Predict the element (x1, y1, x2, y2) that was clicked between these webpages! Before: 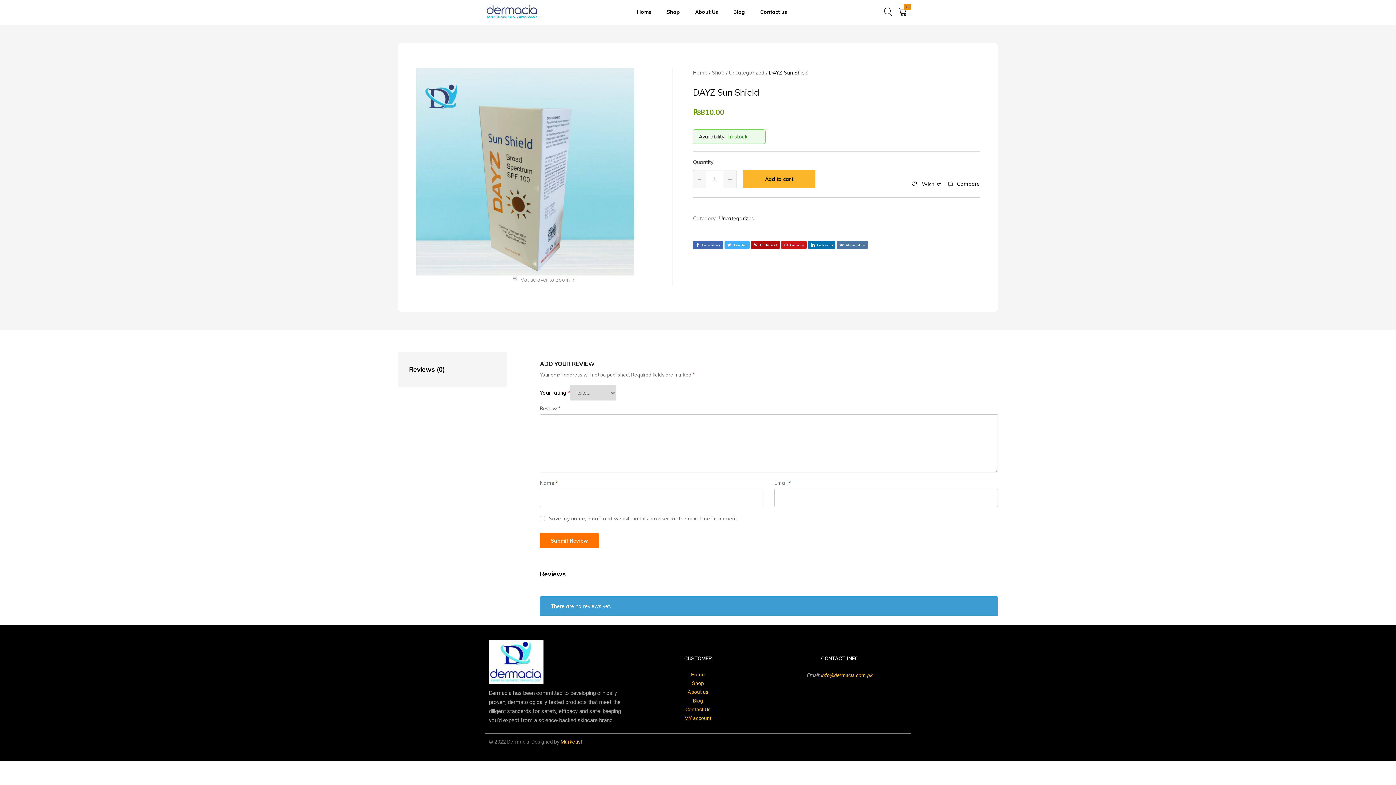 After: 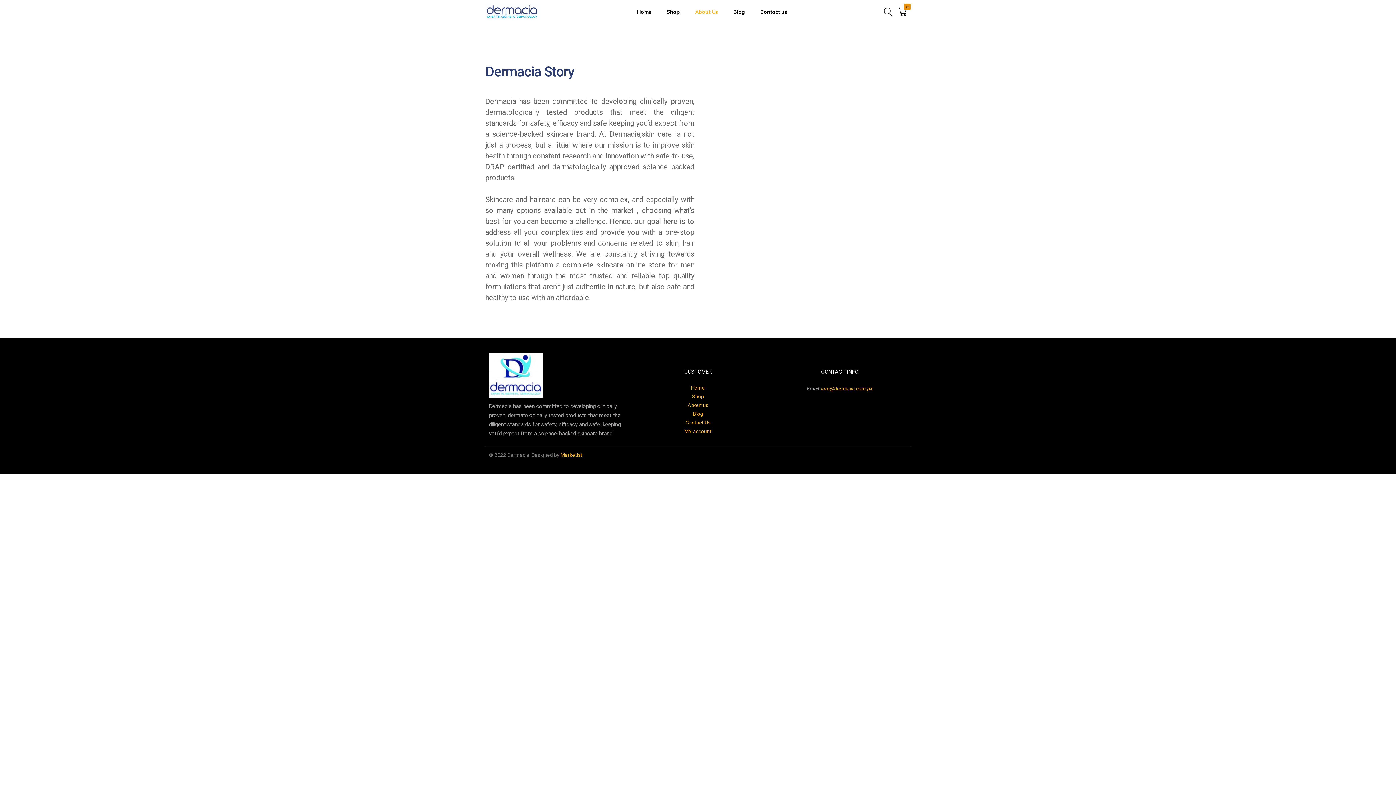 Action: bbox: (687, 3, 725, 20) label: About Us